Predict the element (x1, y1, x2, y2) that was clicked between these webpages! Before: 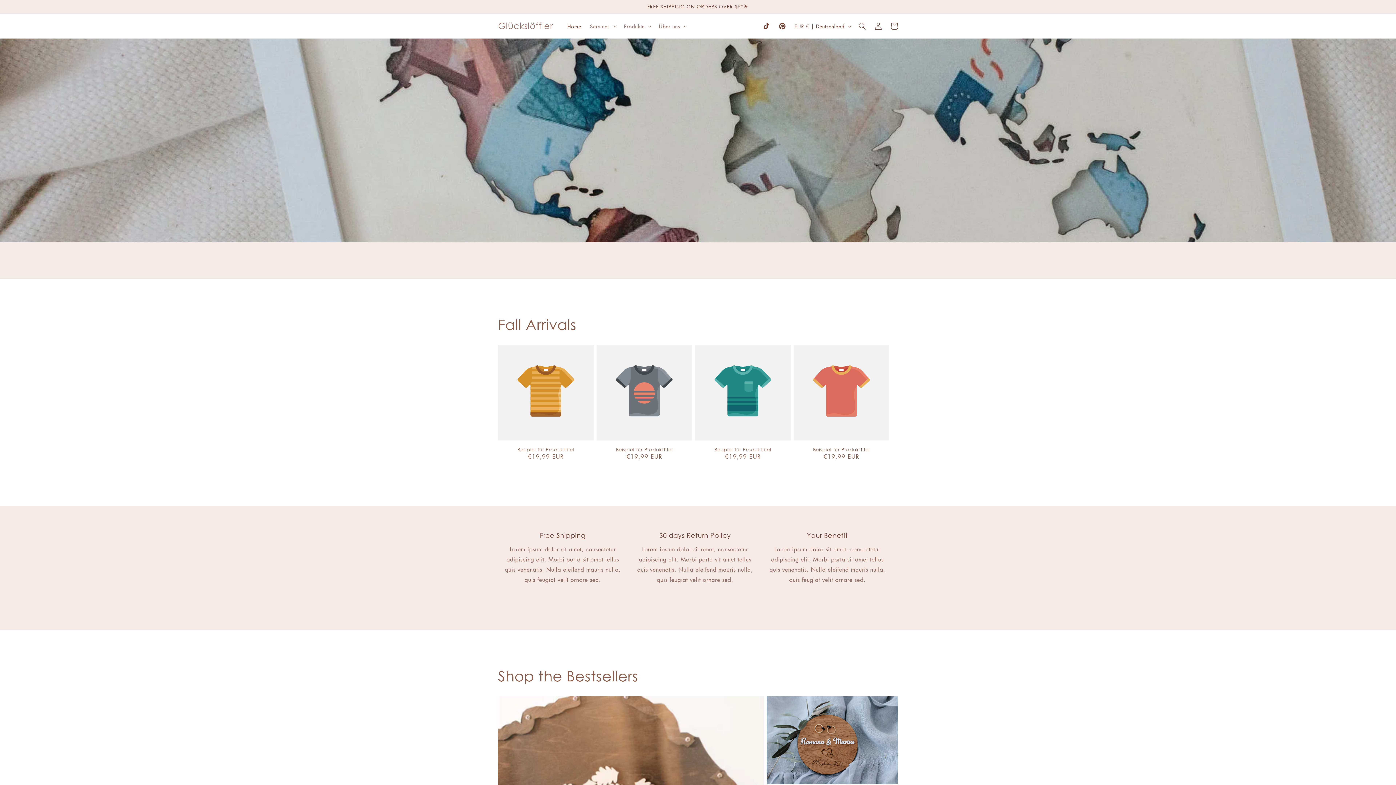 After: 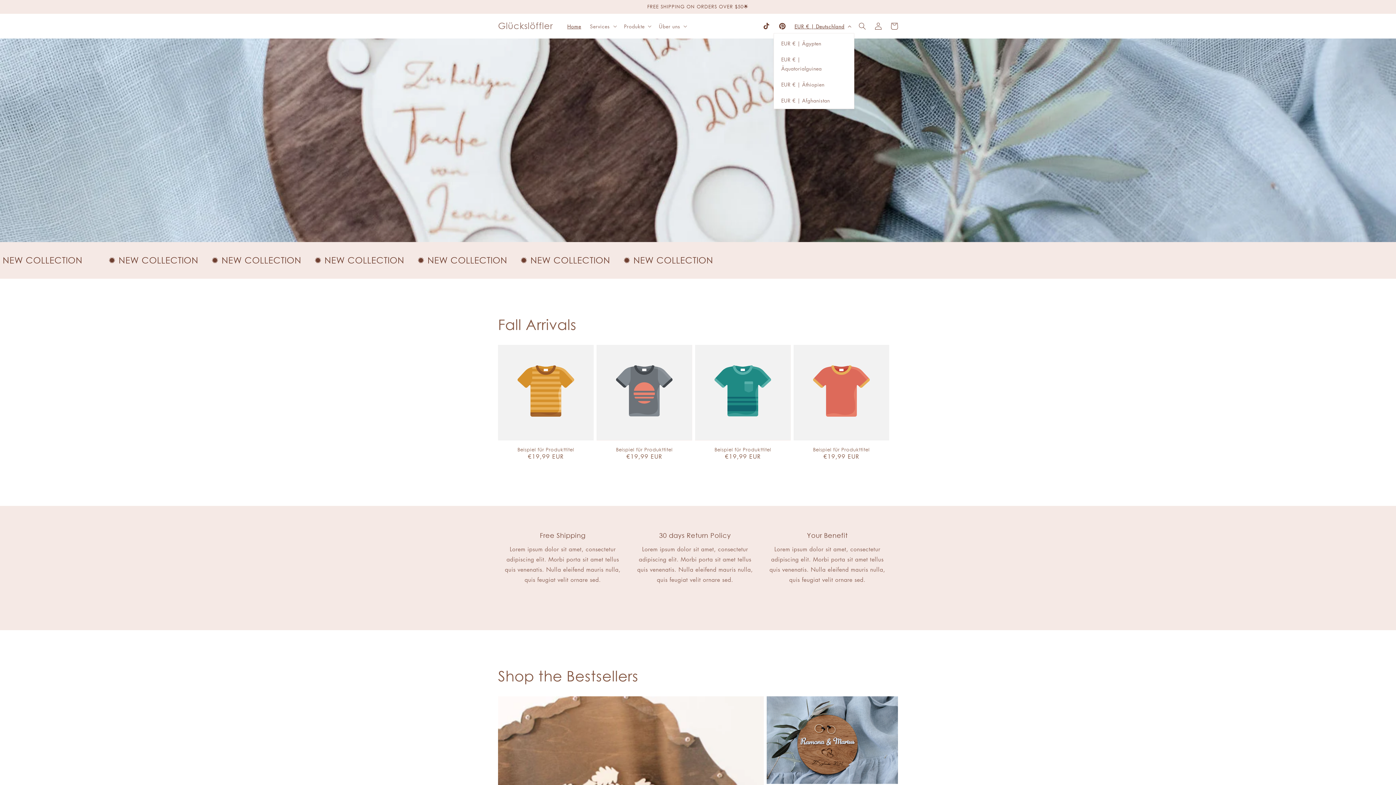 Action: bbox: (790, 19, 854, 33) label: EUR € | Deutschland